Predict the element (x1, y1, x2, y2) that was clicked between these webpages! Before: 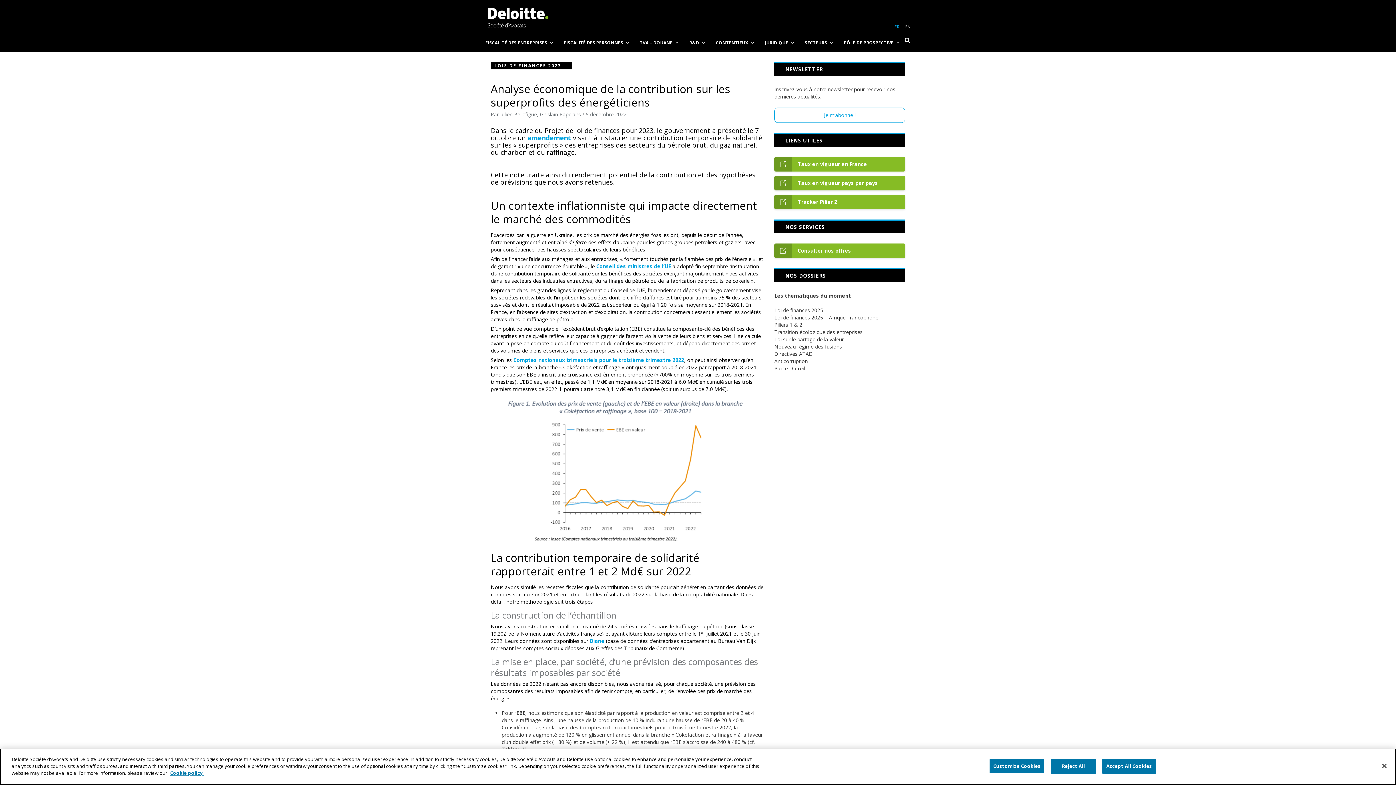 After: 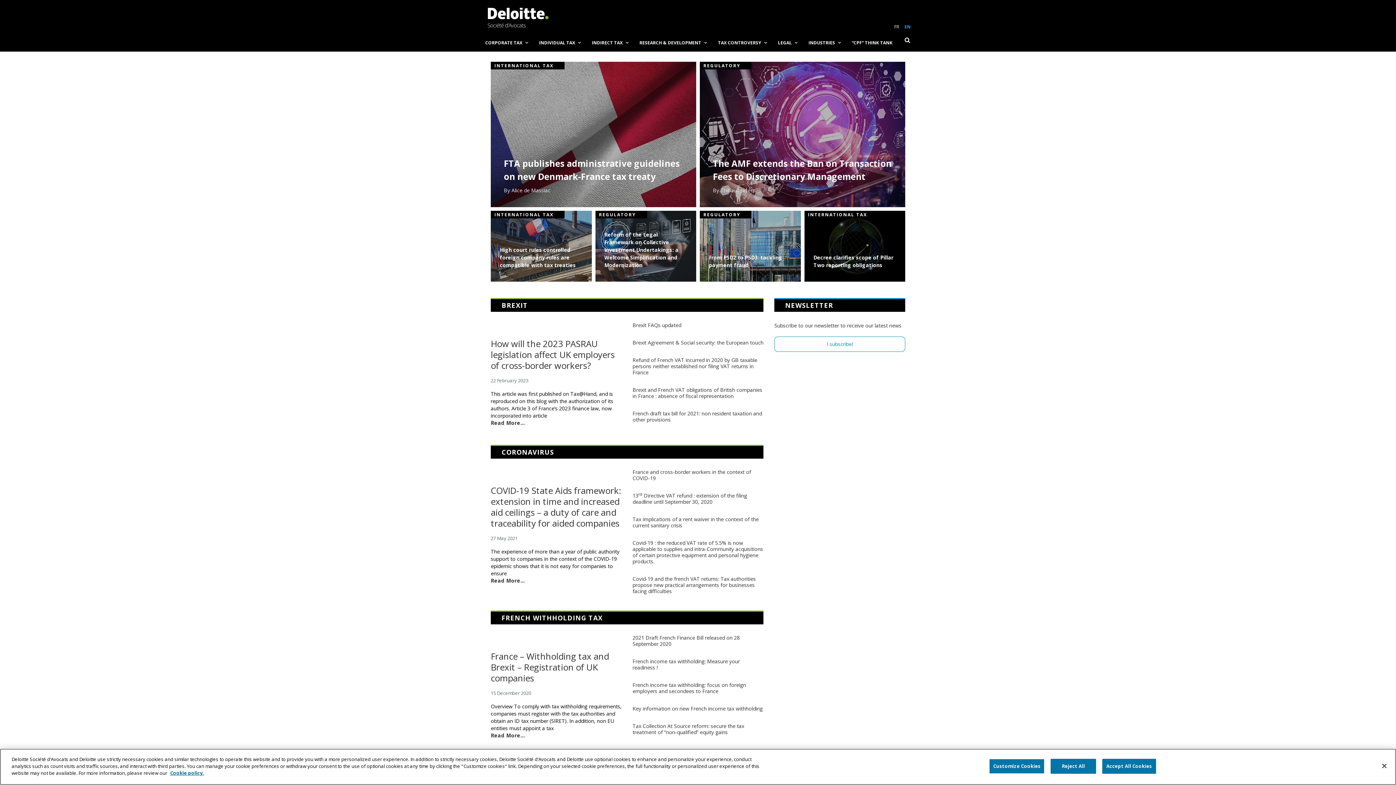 Action: label: EN bbox: (905, 23, 910, 29)